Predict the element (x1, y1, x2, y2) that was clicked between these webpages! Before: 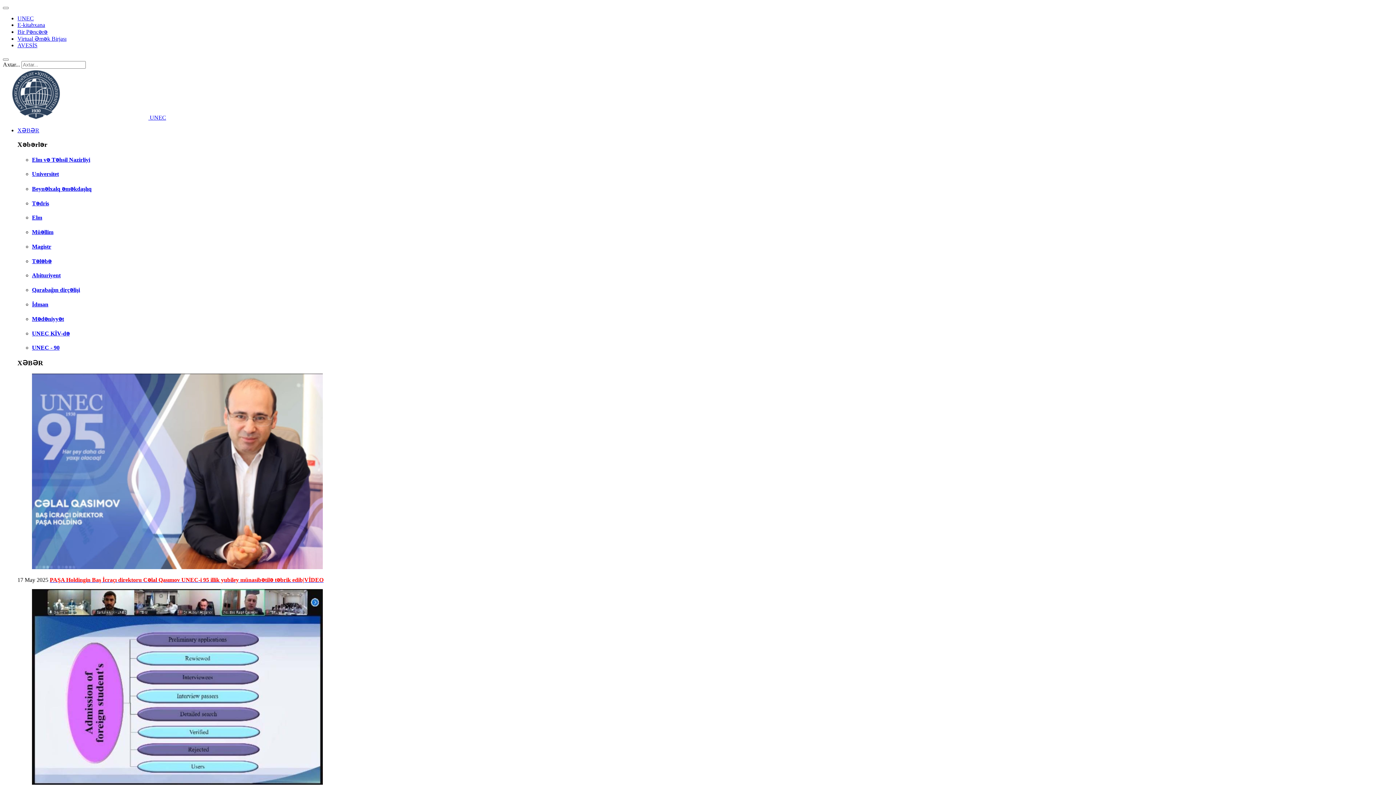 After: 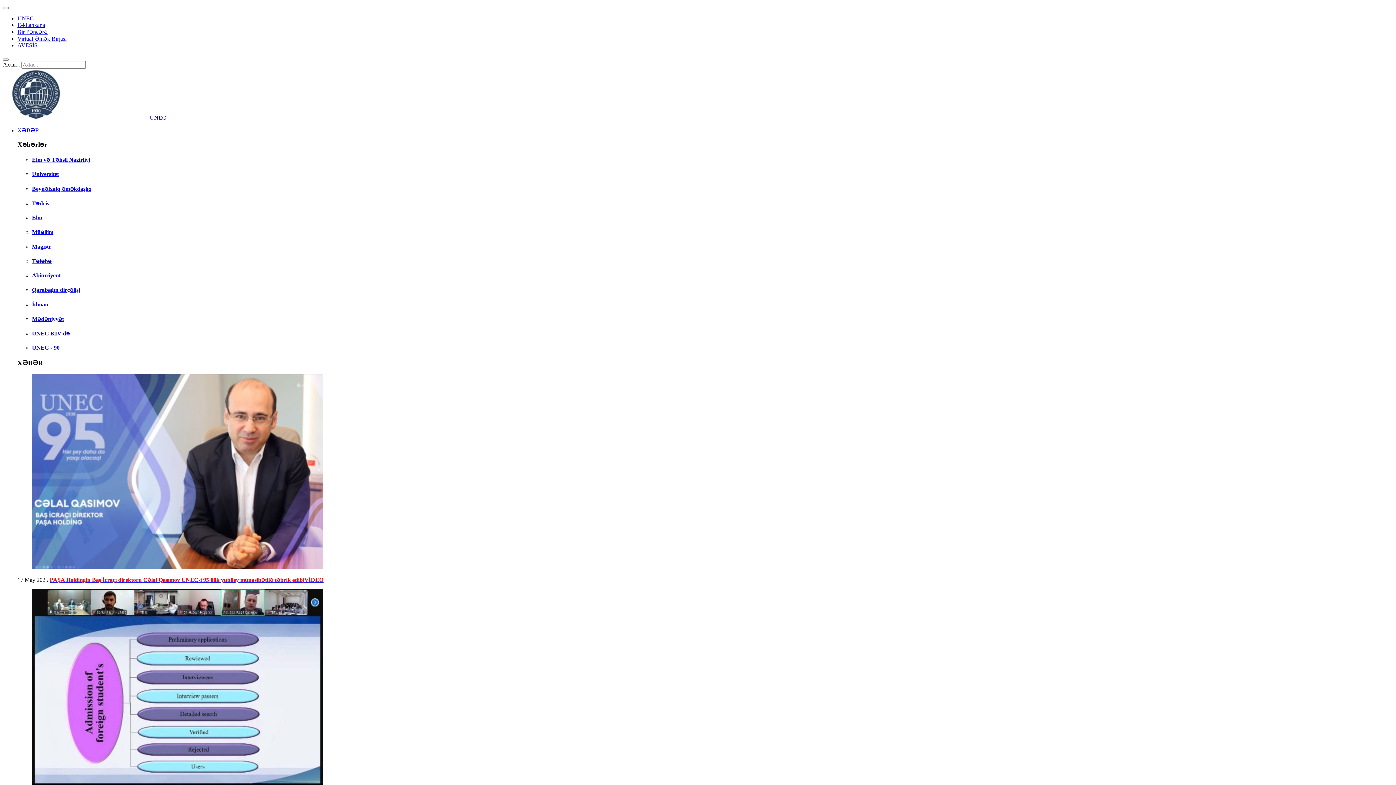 Action: bbox: (32, 185, 91, 191) label: Beynəlxalq əməkdaşlıq